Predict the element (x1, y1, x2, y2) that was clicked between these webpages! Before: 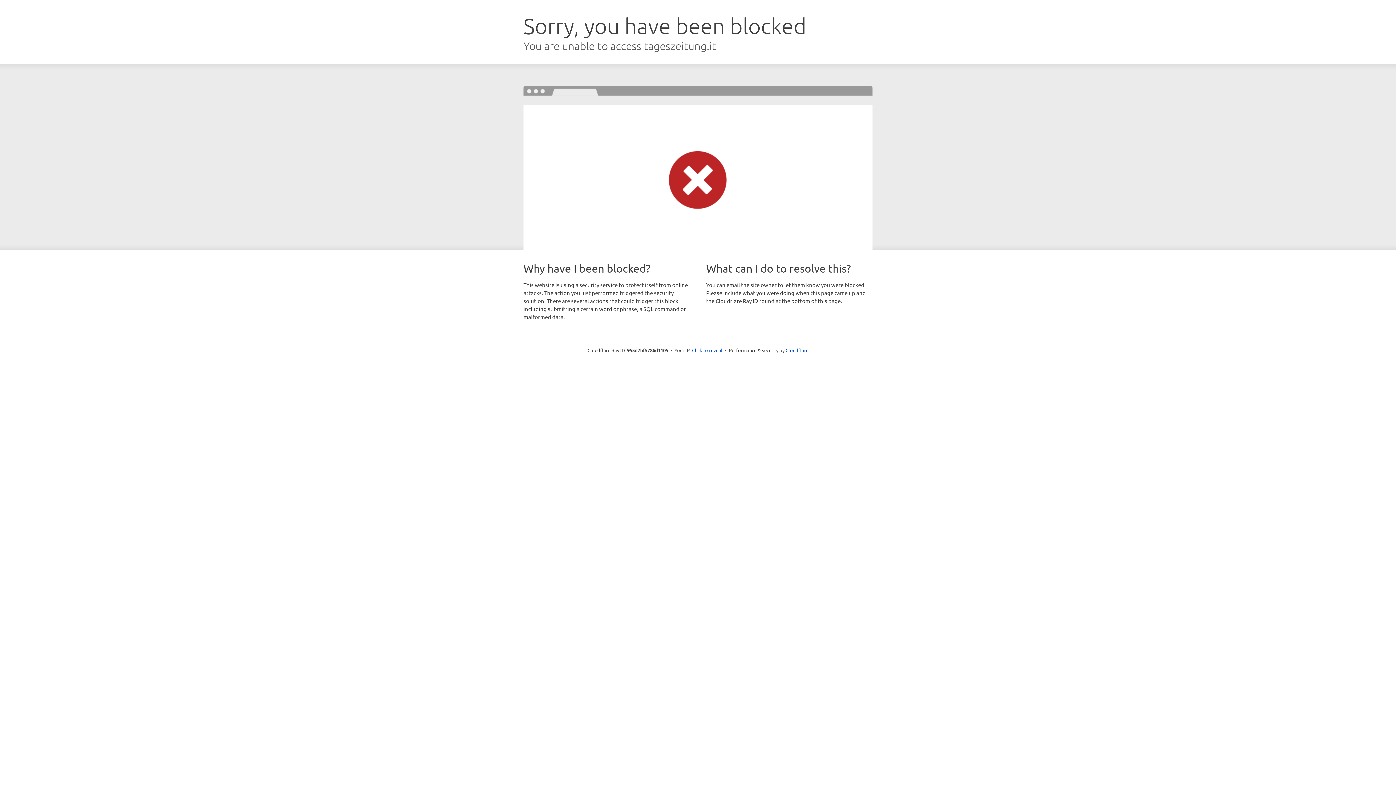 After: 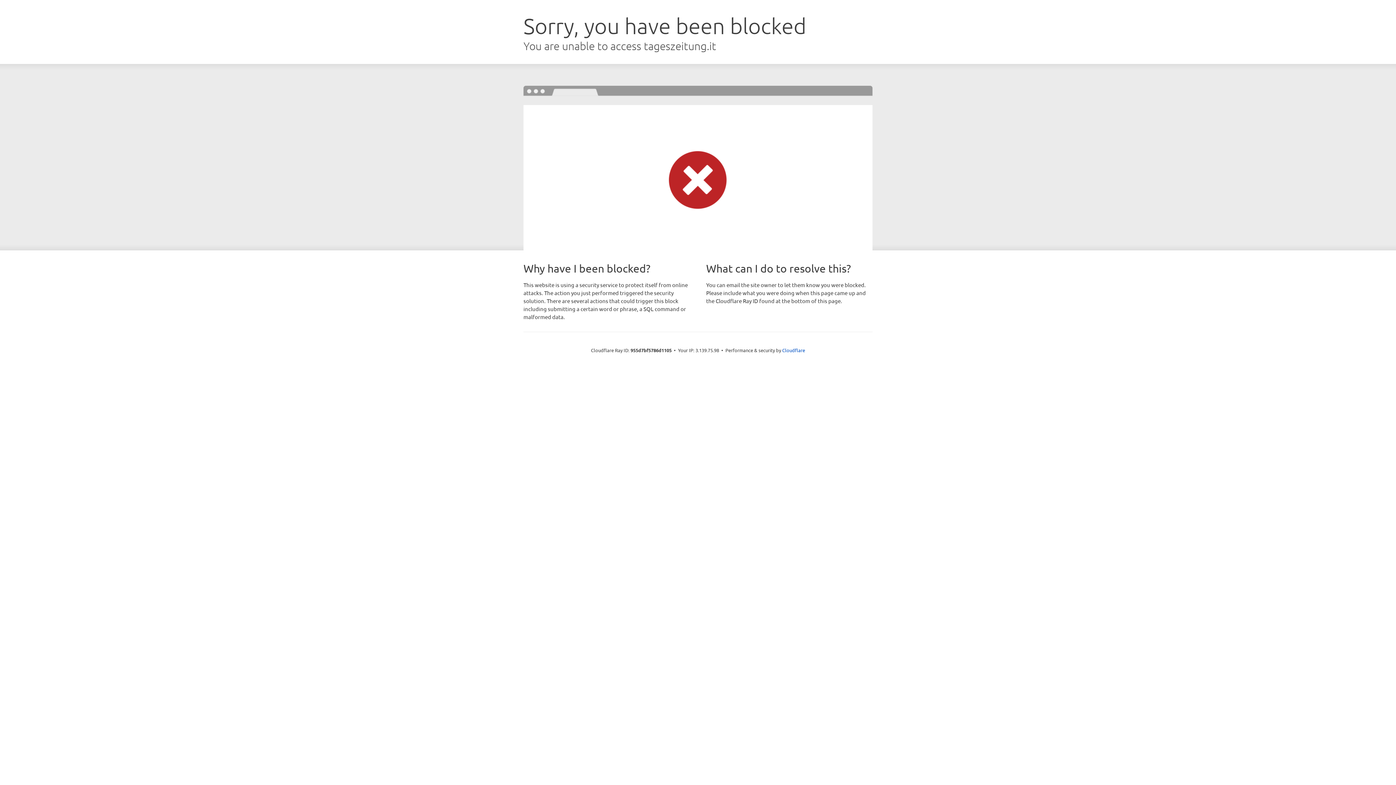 Action: label: Click to reveal bbox: (692, 346, 722, 353)